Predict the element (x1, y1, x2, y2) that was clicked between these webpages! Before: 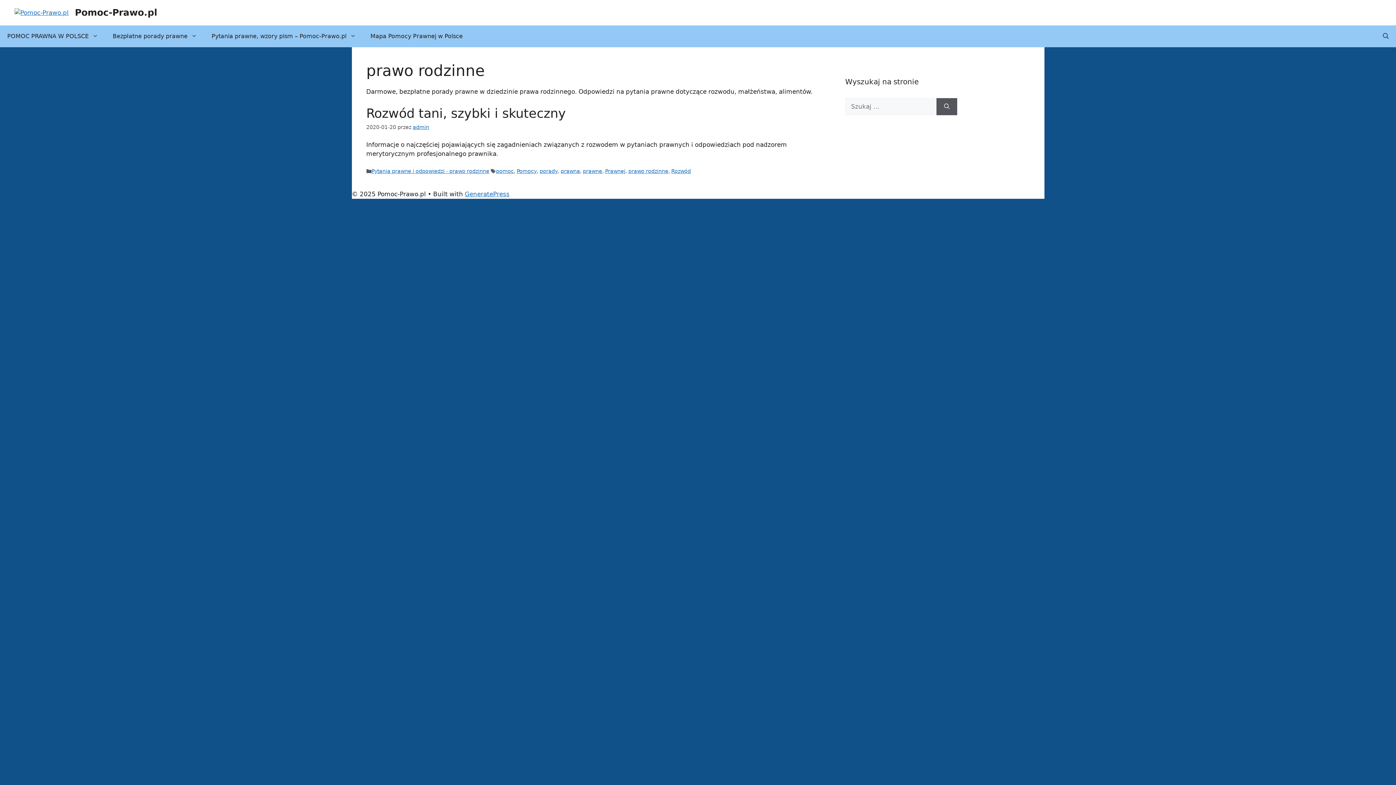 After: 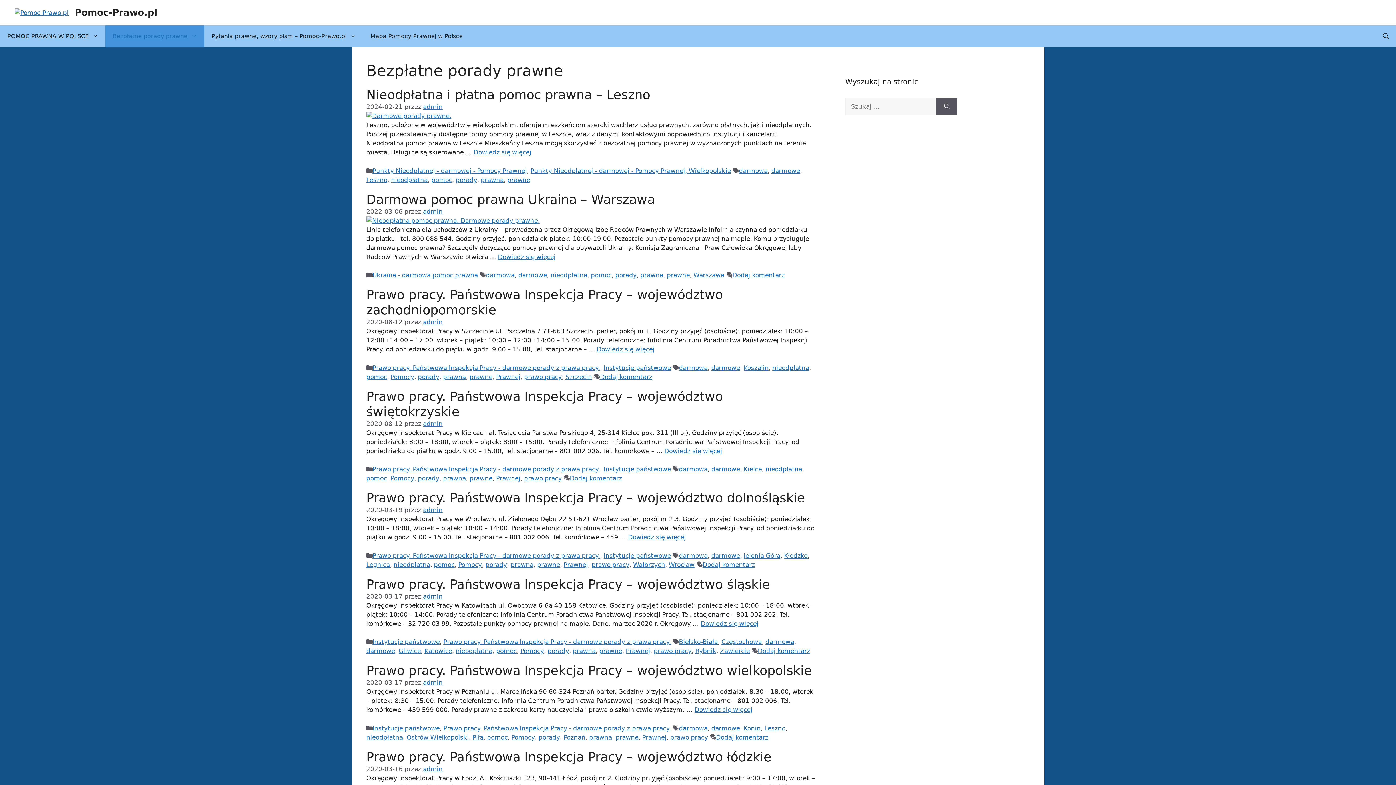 Action: label: Bezpłatne porady prawne bbox: (105, 25, 204, 47)